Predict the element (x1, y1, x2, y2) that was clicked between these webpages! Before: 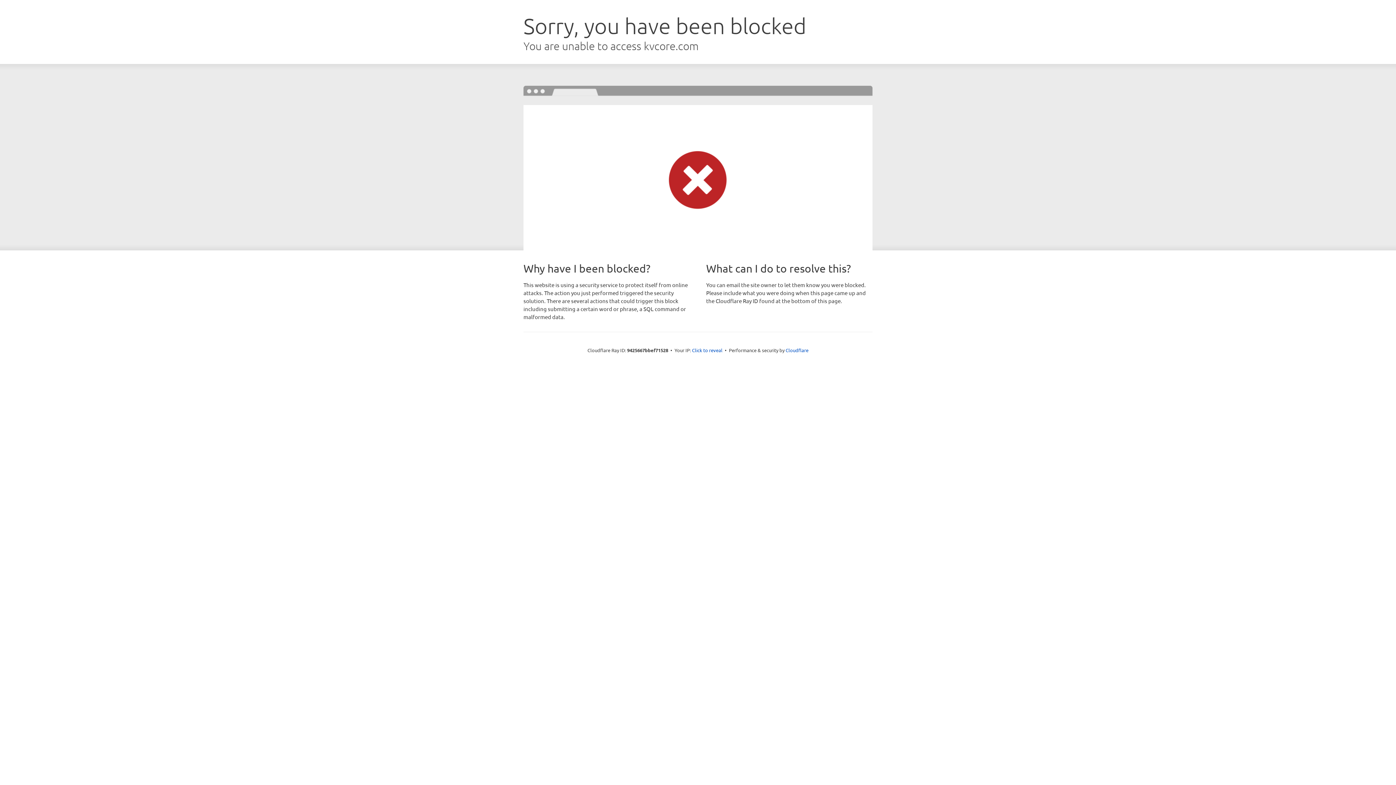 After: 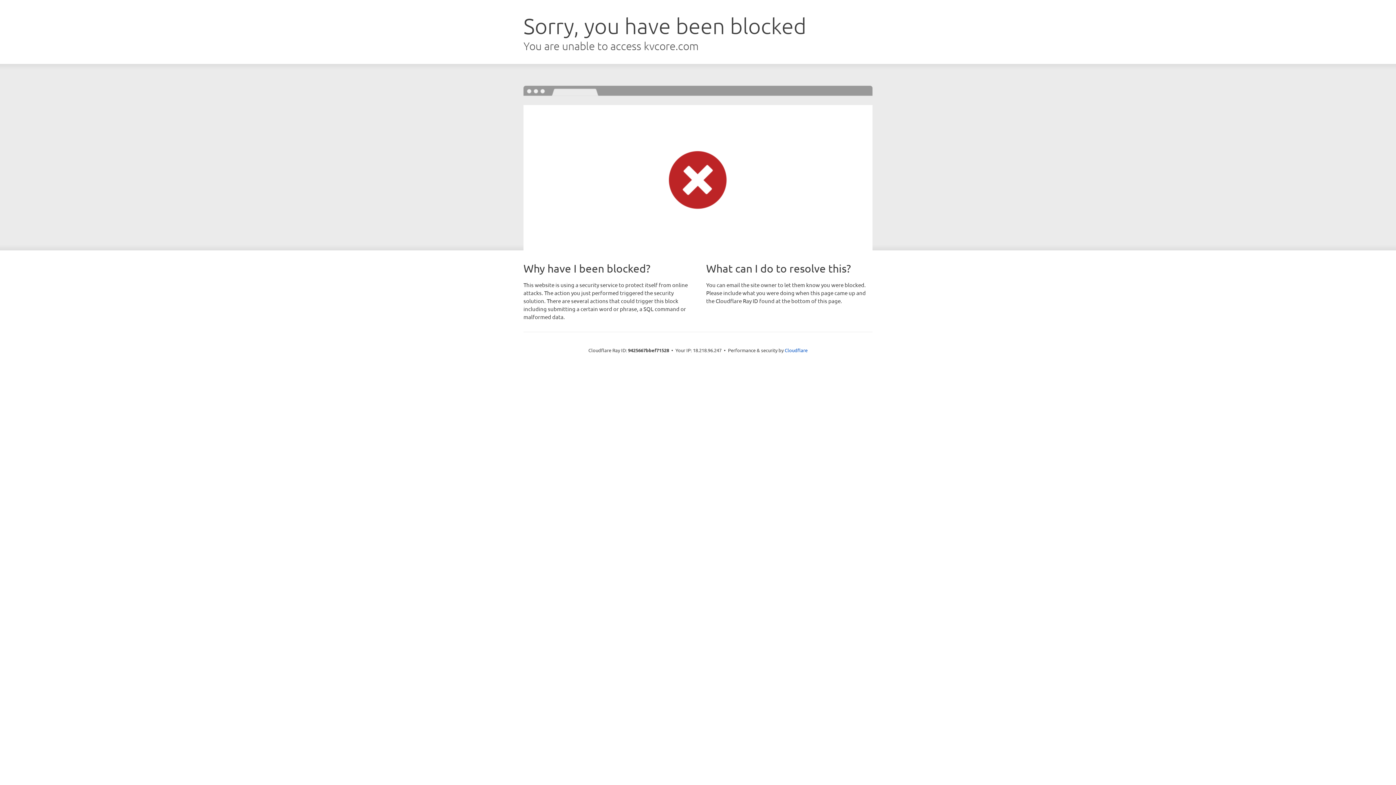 Action: label: Click to reveal bbox: (692, 346, 722, 353)